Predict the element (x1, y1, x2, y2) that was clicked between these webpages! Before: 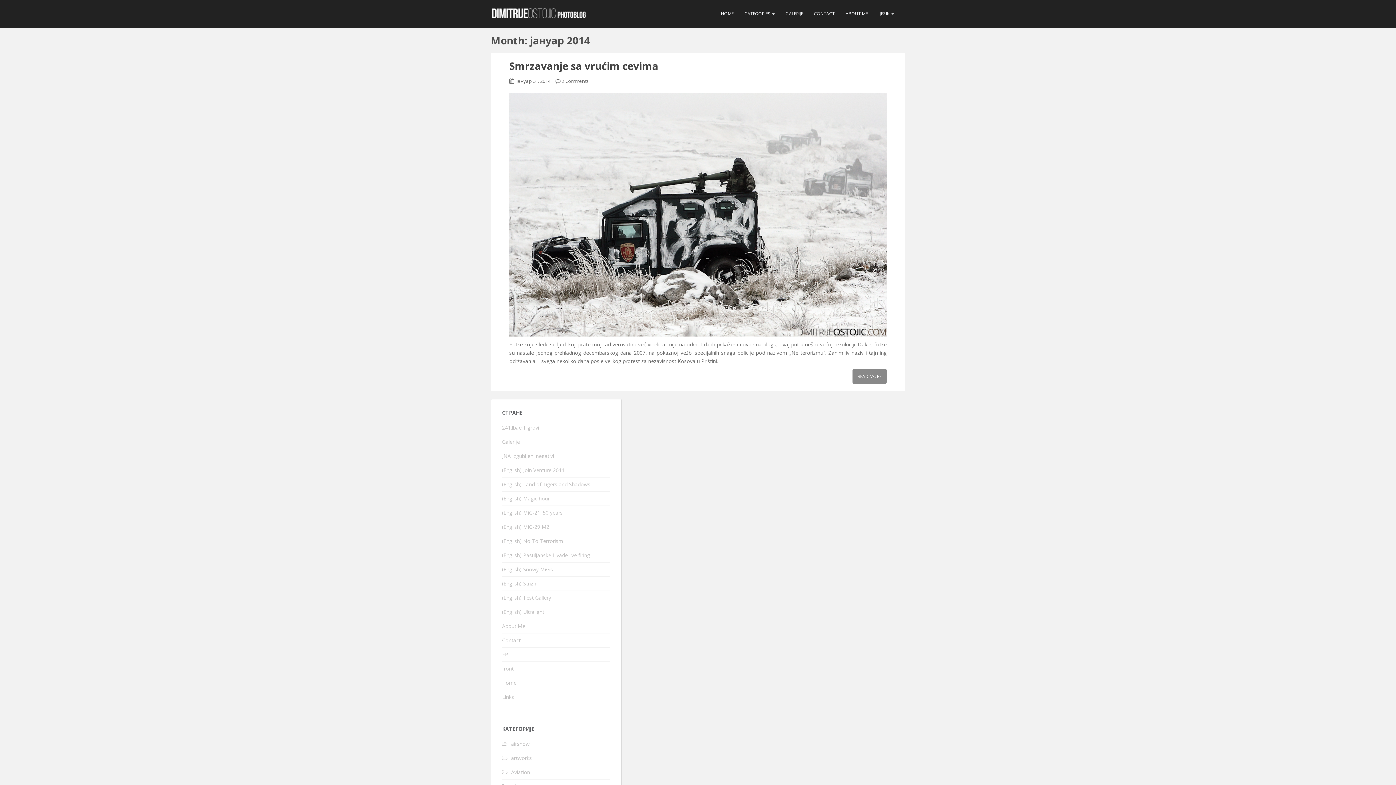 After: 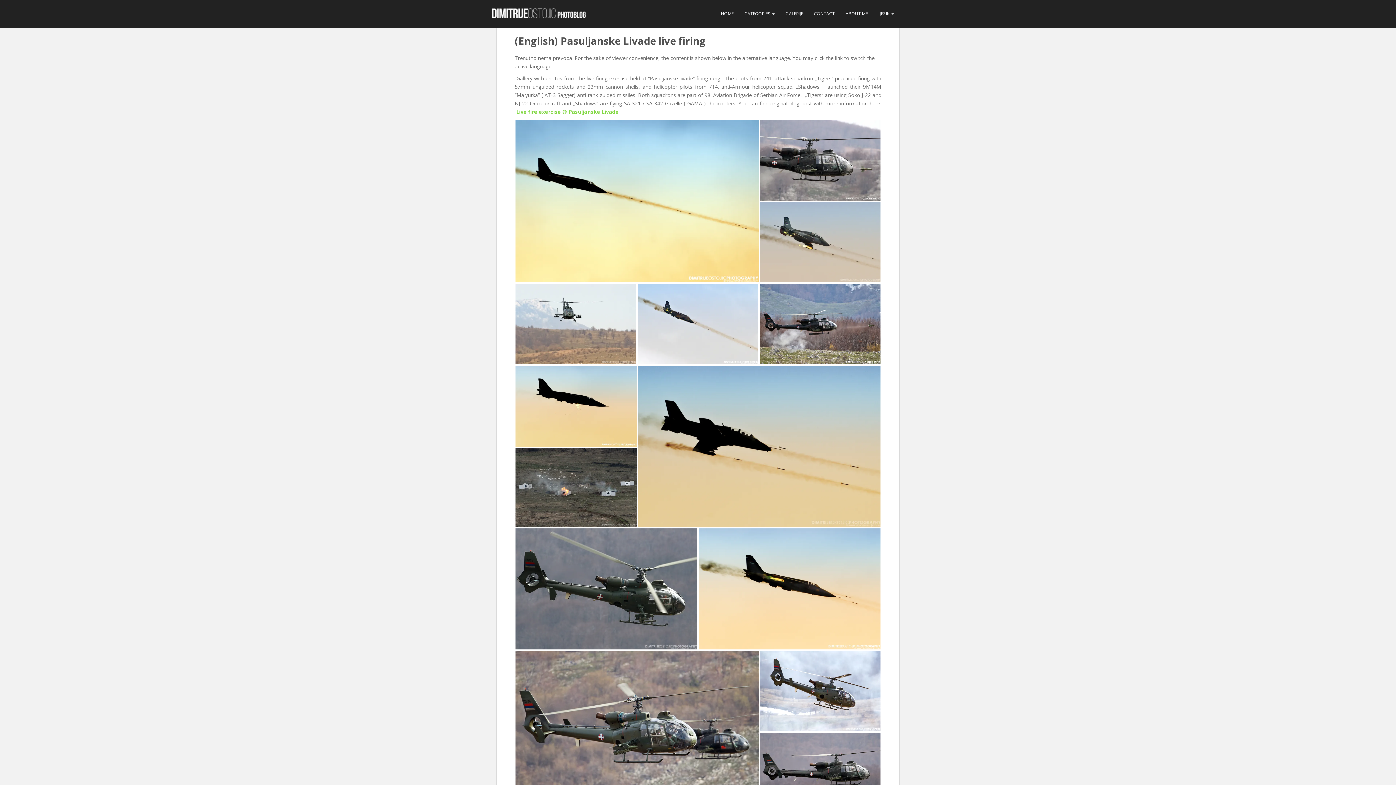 Action: bbox: (502, 552, 590, 558) label: (English) Pasuljanske Livade live firing